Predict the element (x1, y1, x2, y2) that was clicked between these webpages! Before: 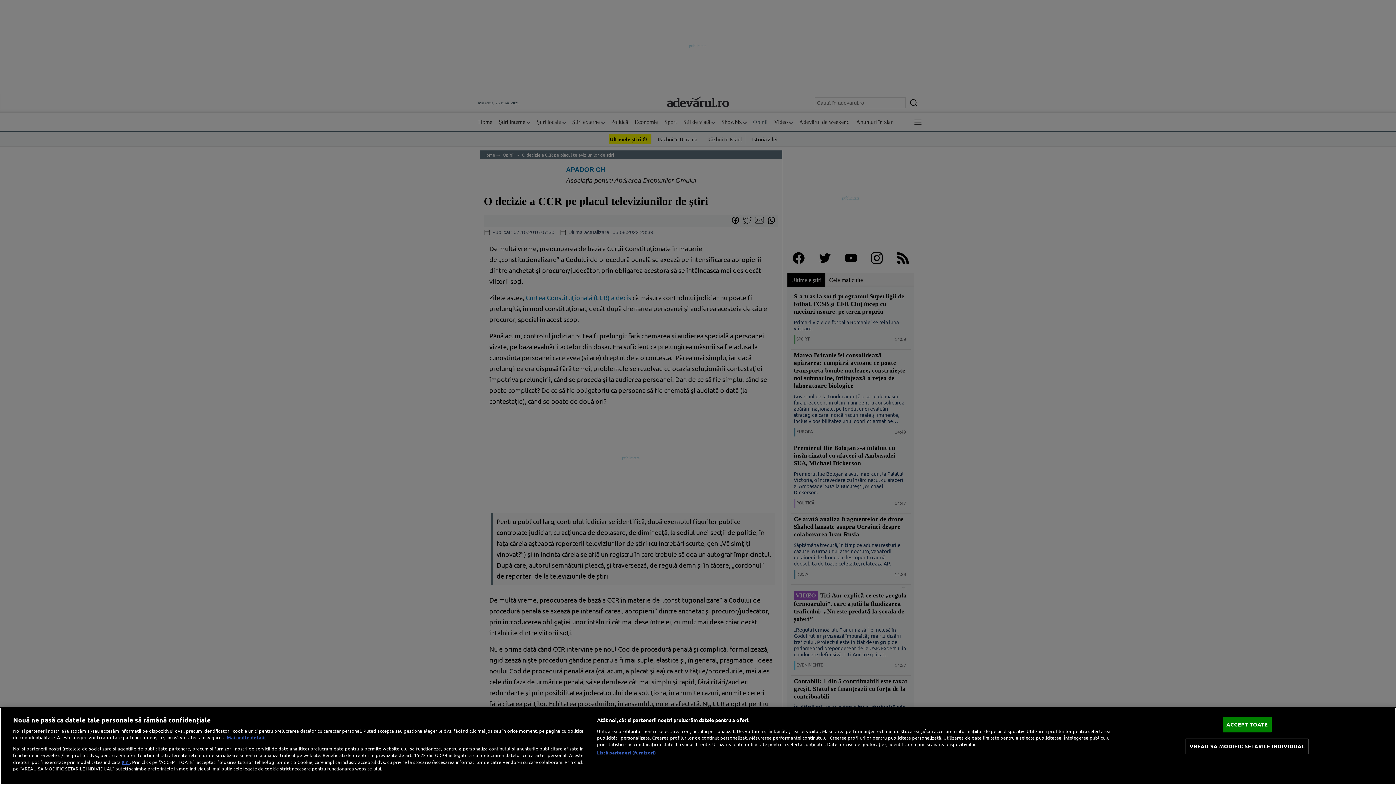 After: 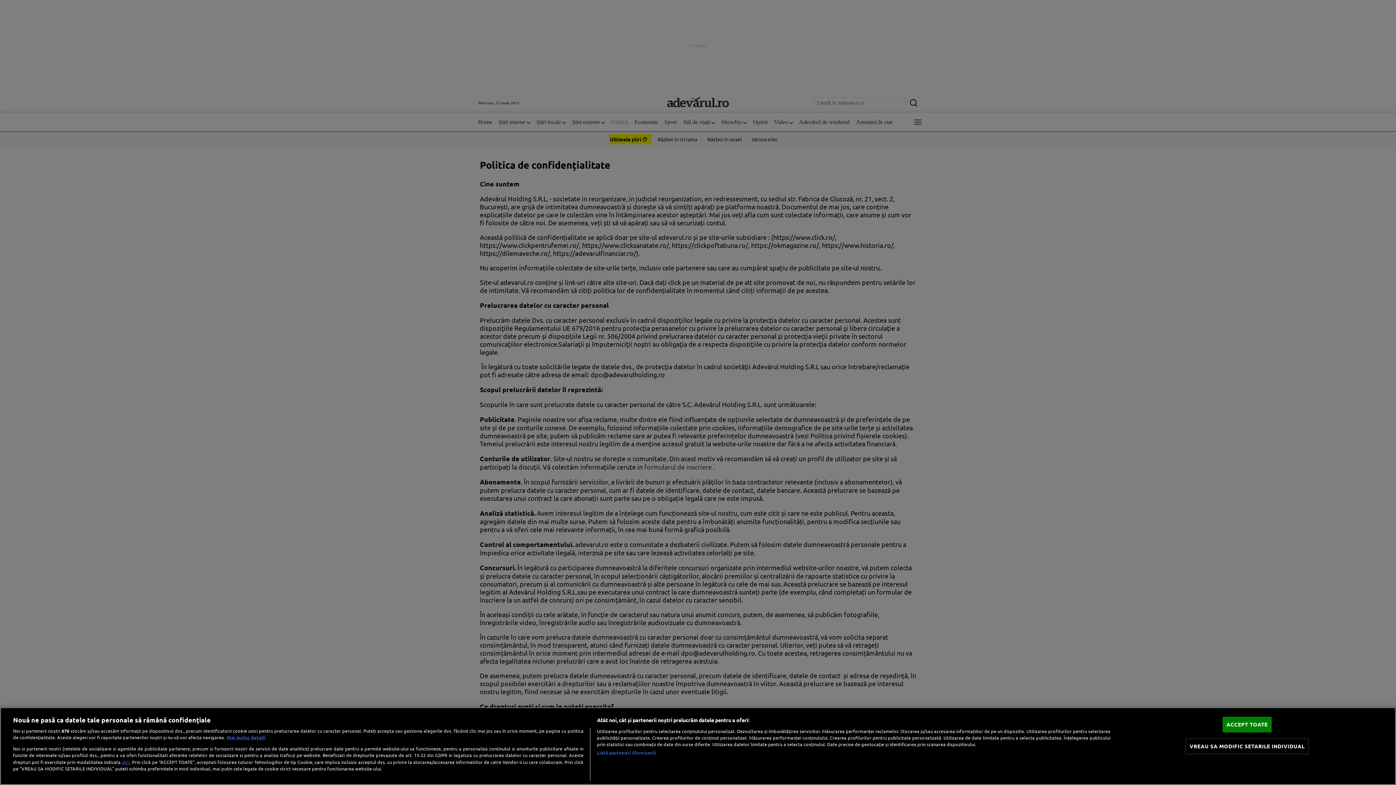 Action: bbox: (121, 758, 129, 765) label: aici